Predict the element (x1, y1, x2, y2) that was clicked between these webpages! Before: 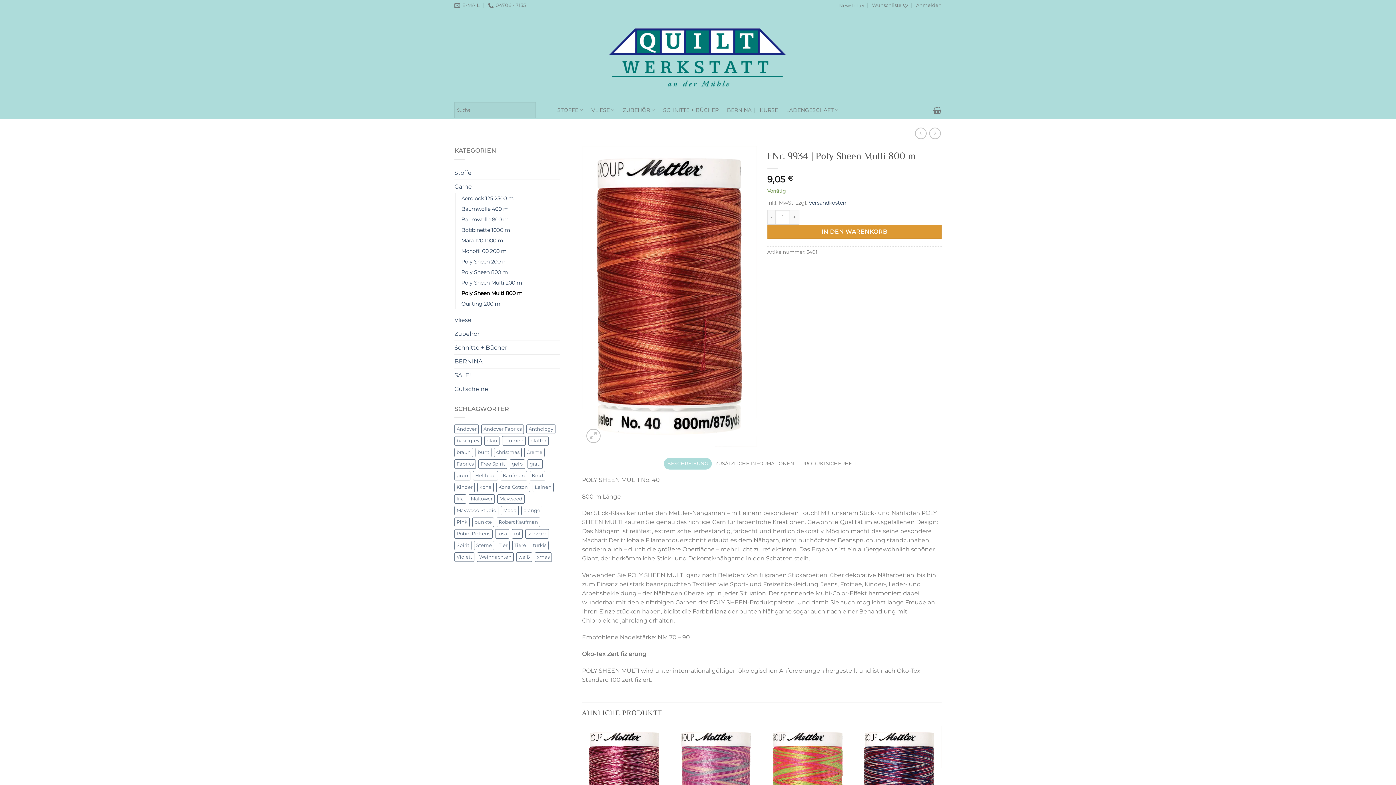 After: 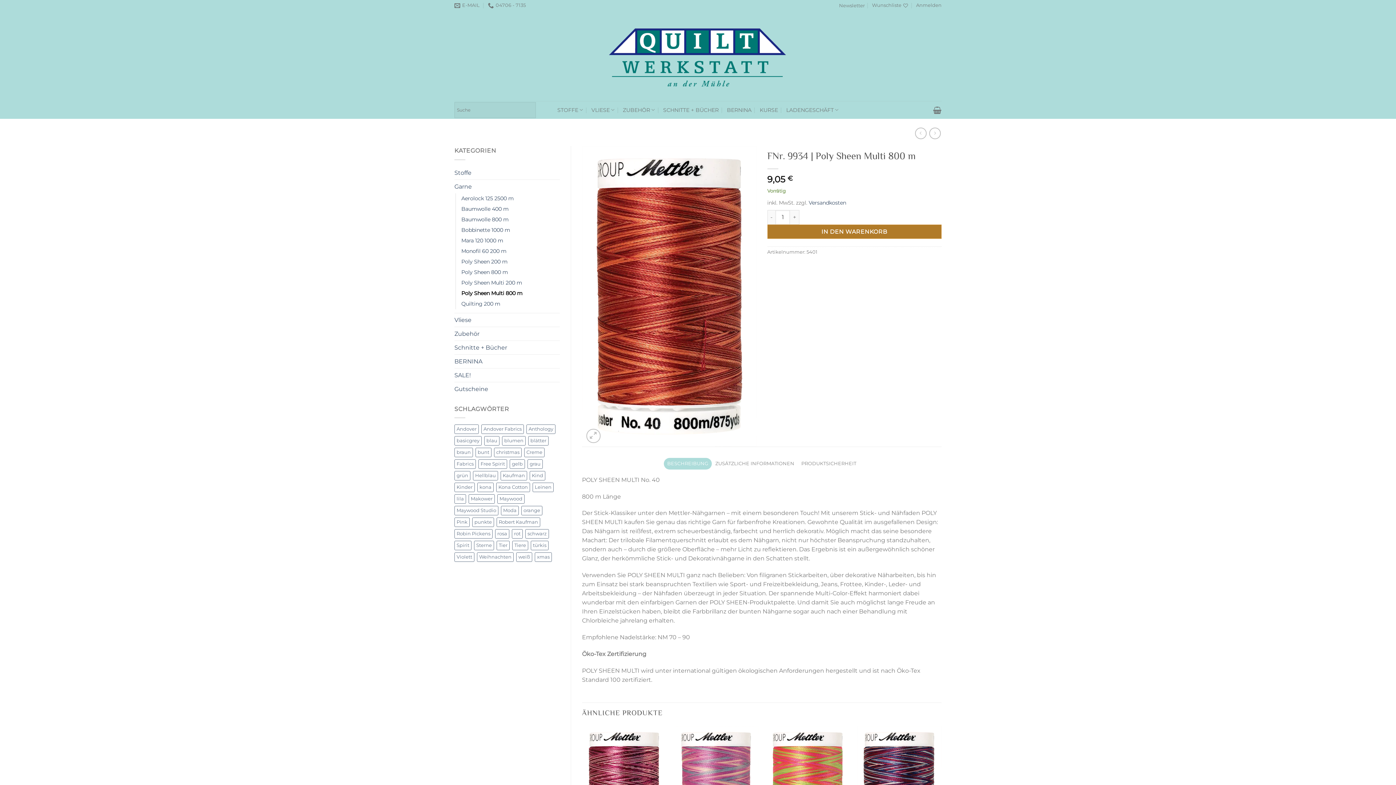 Action: bbox: (767, 224, 941, 238) label: IN DEN WARENKORB